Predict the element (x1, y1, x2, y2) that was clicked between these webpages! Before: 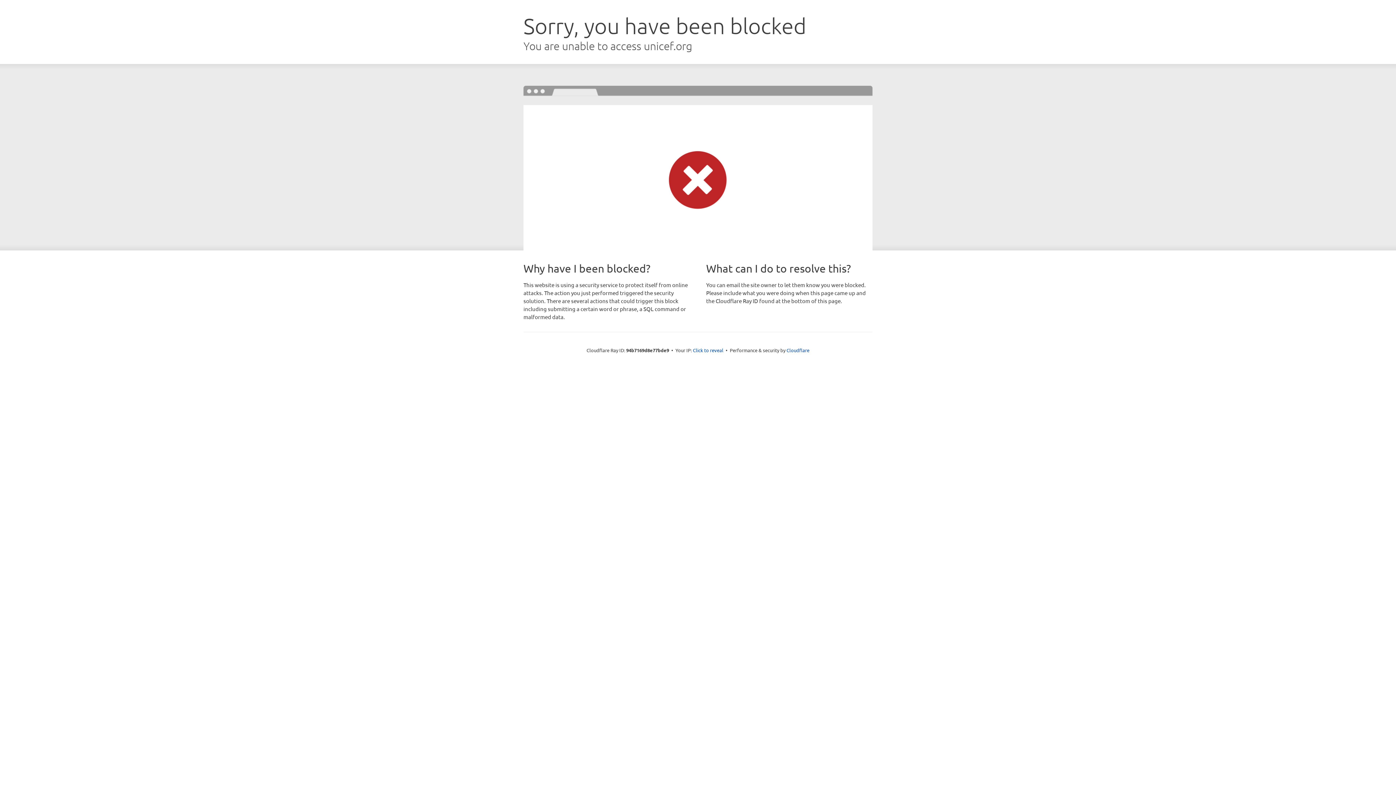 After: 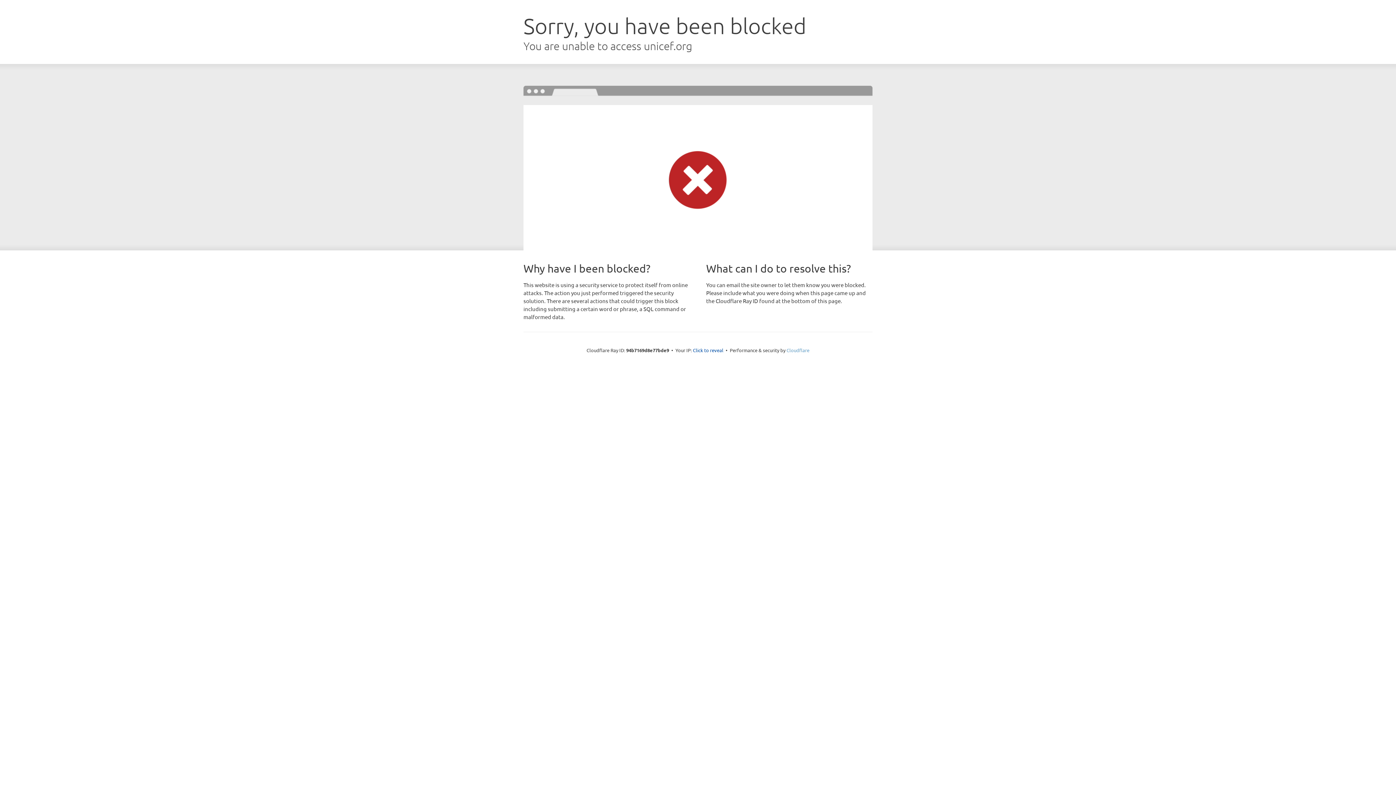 Action: label: Cloudflare bbox: (786, 347, 809, 353)